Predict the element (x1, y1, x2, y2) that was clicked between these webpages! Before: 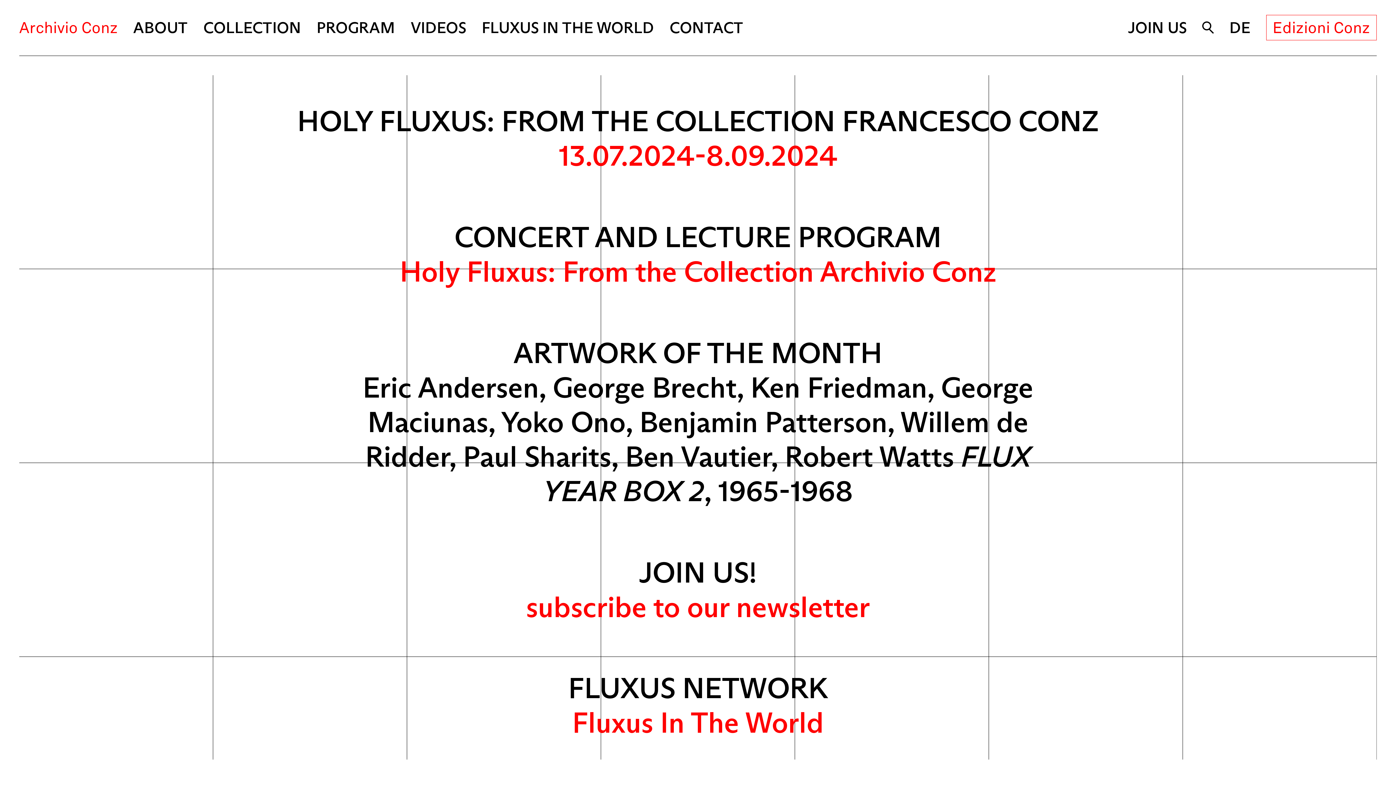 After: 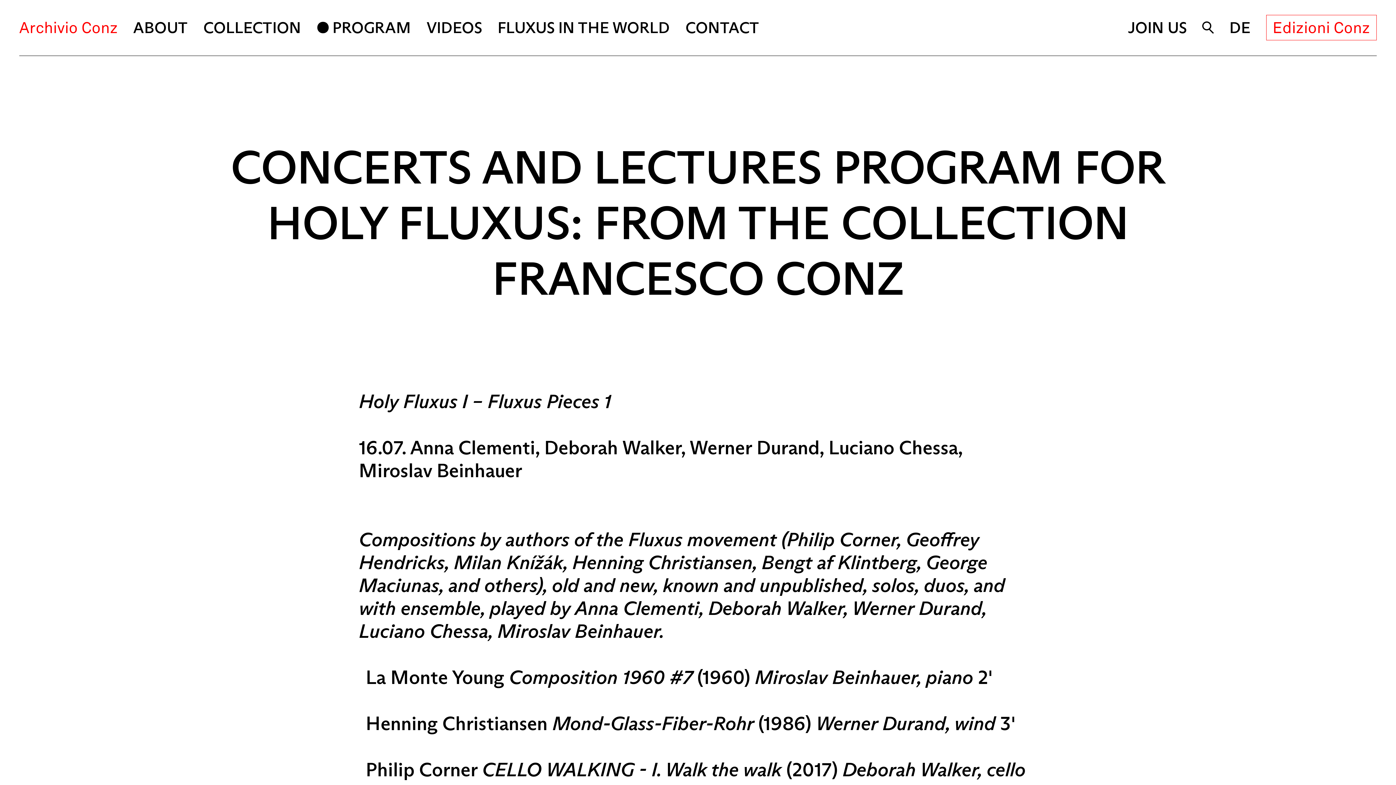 Action: label: Holy Fluxus: From the Collection Archivio Conz bbox: (399, 411, 996, 447)